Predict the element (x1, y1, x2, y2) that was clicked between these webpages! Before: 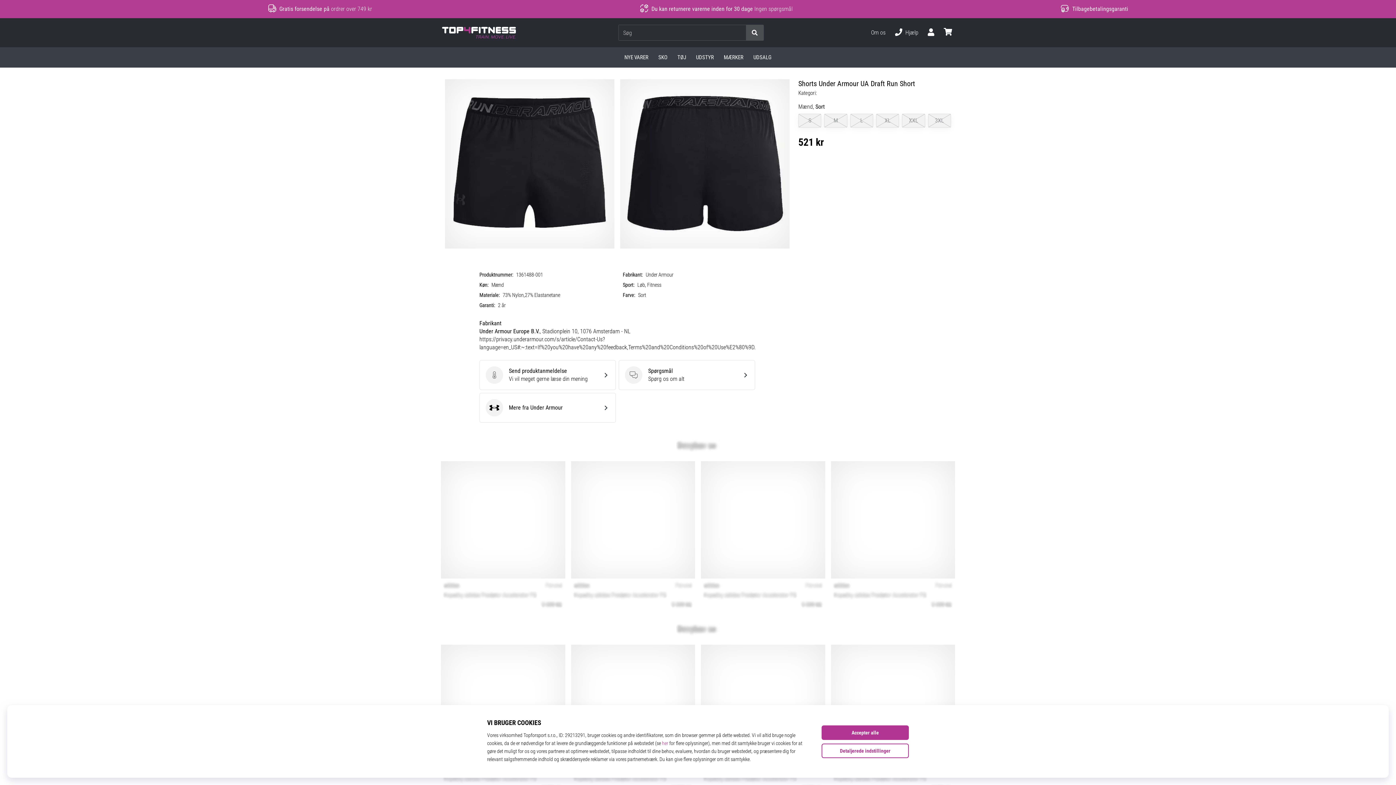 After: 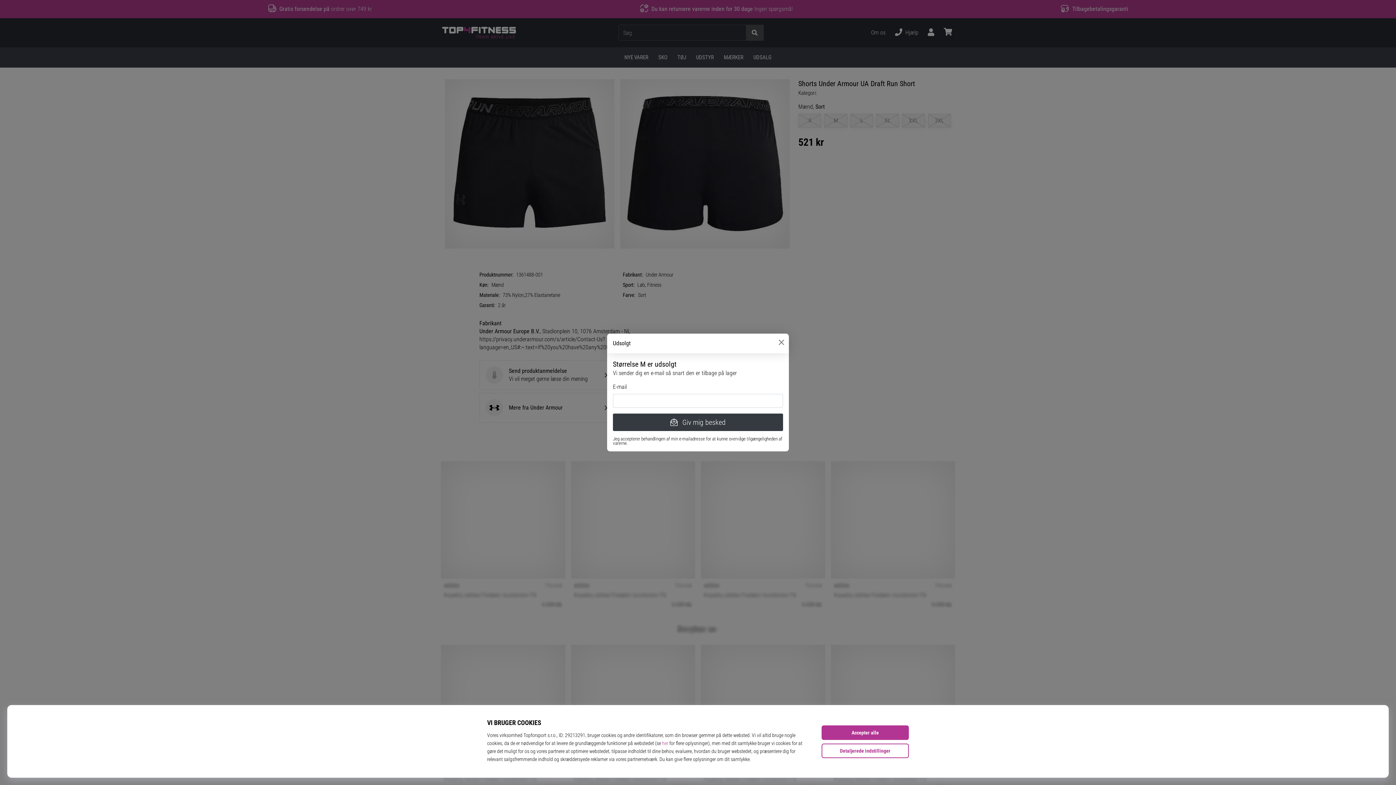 Action: bbox: (824, 113, 847, 127) label: M